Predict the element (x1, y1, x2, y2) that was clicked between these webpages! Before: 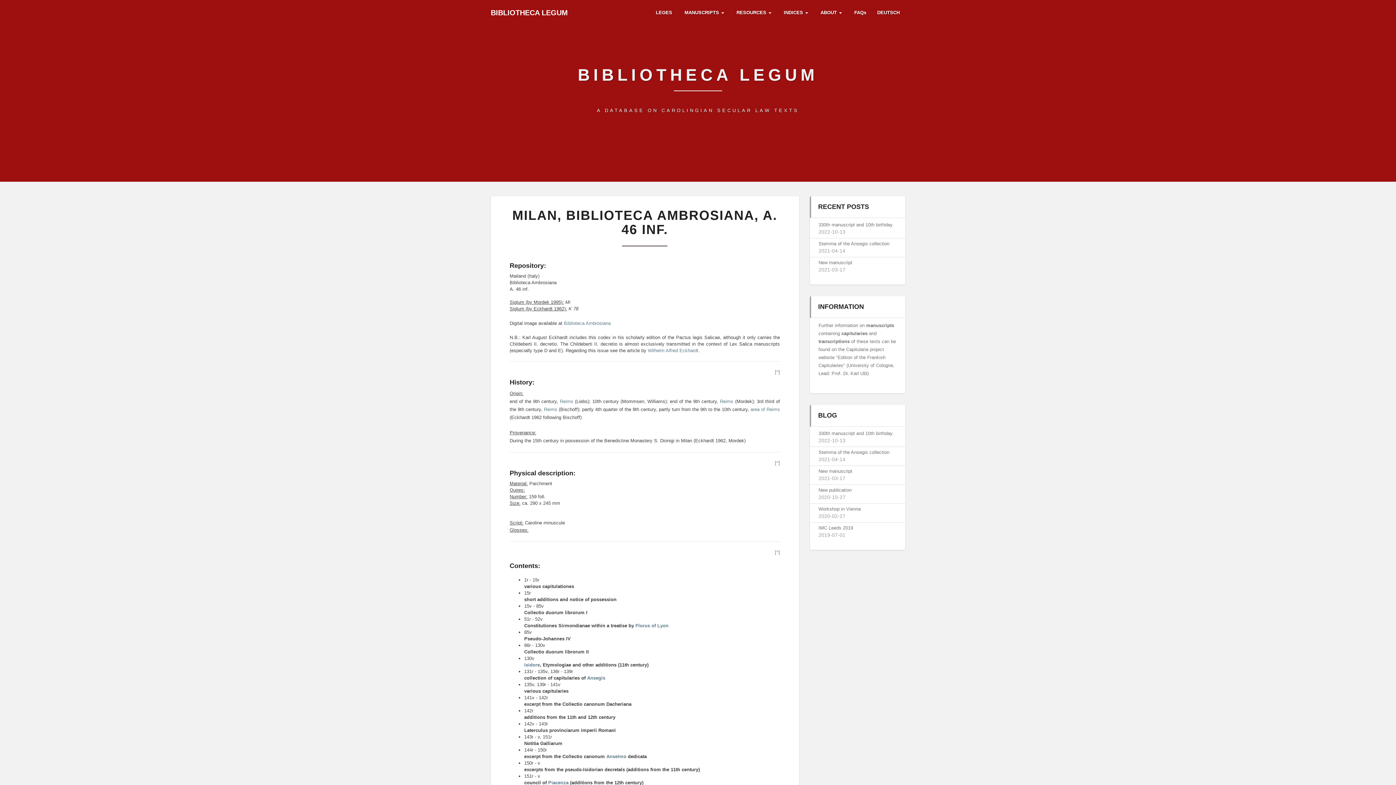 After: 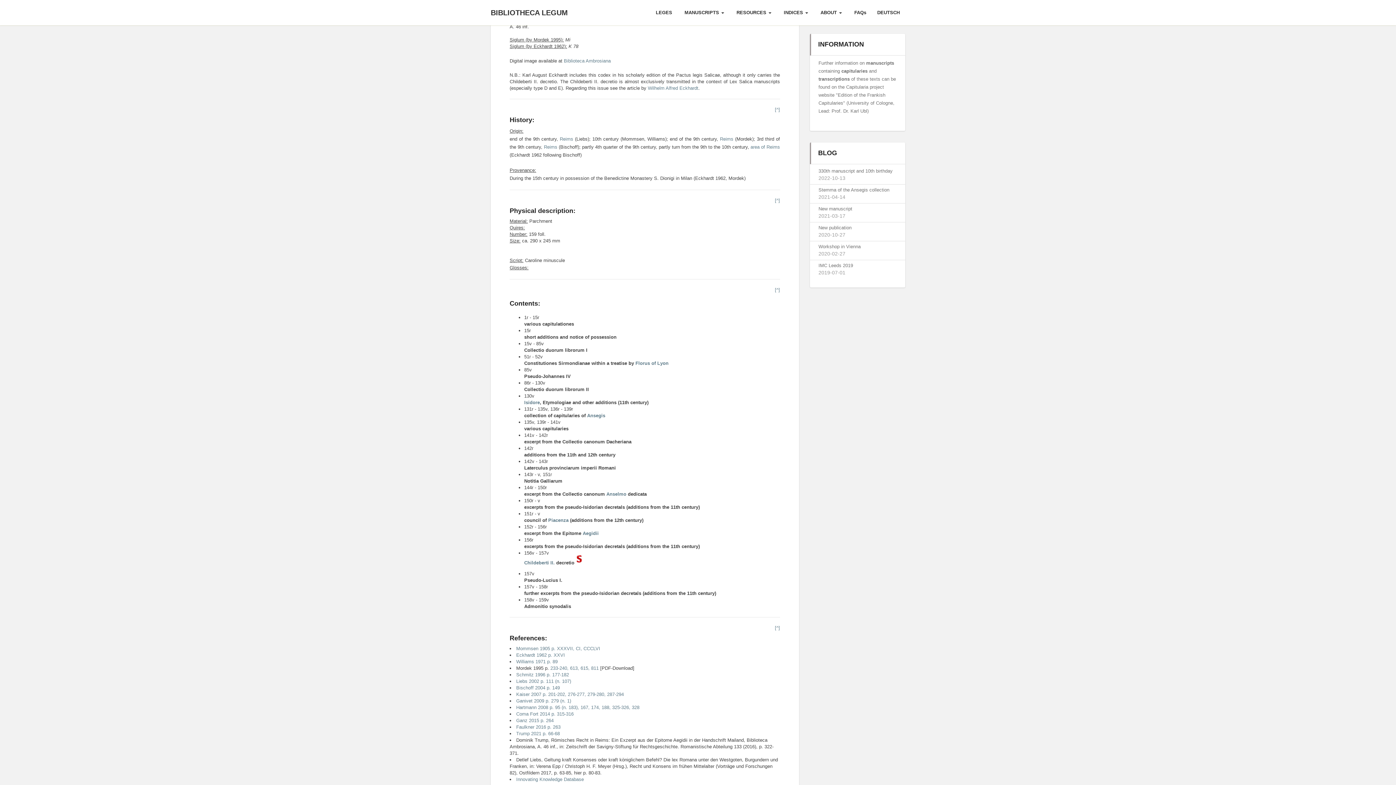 Action: label: [^] bbox: (775, 460, 780, 465)